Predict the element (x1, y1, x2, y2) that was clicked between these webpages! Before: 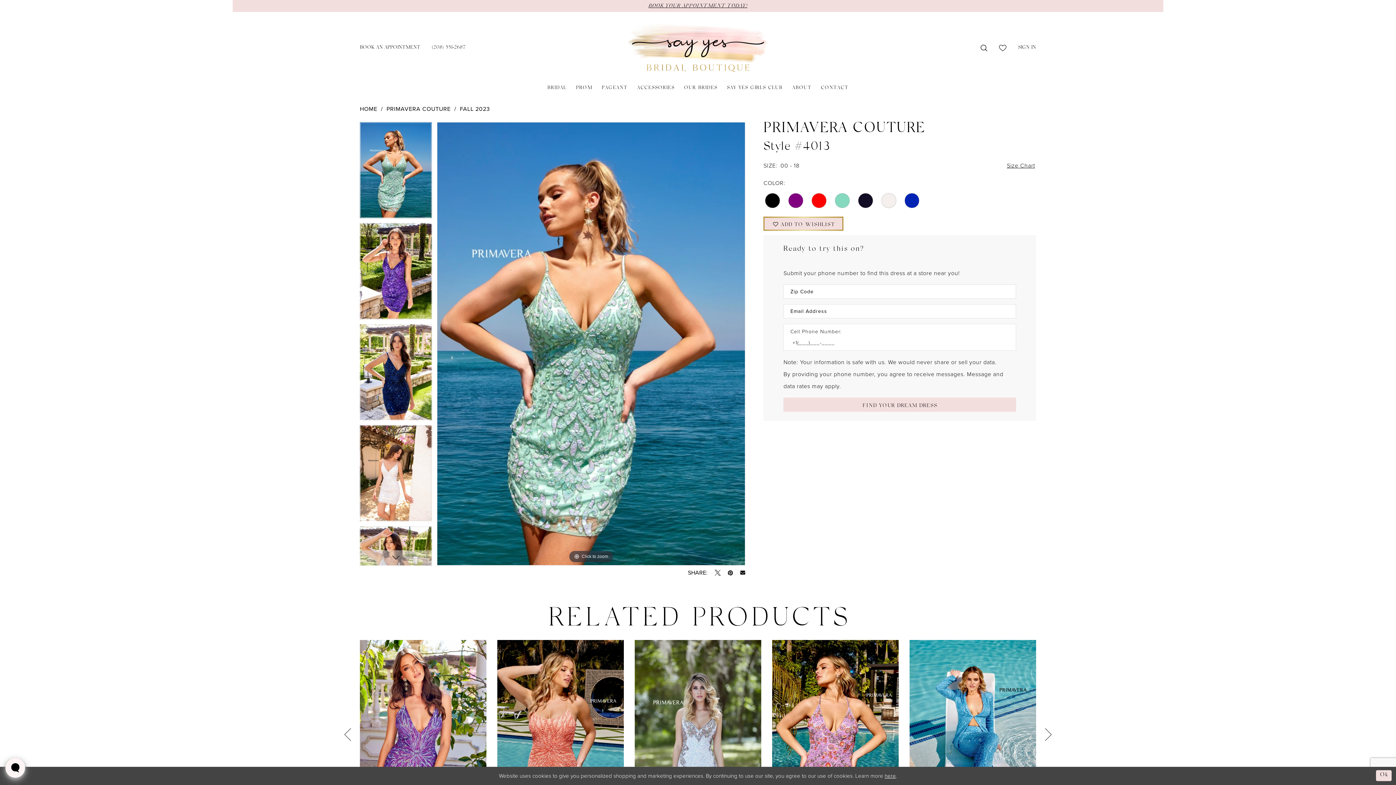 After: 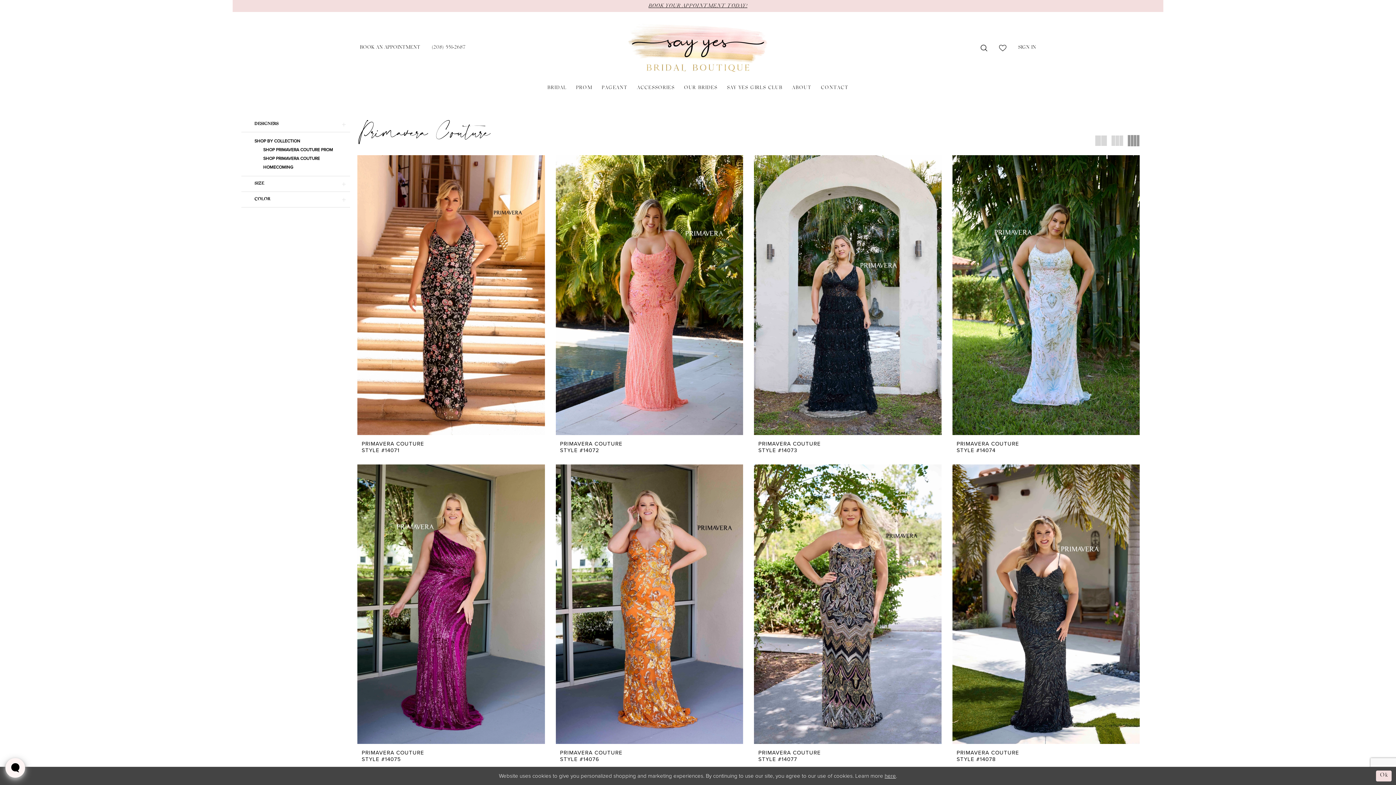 Action: bbox: (386, 103, 450, 115) label: PRIMAVERA COUTURE